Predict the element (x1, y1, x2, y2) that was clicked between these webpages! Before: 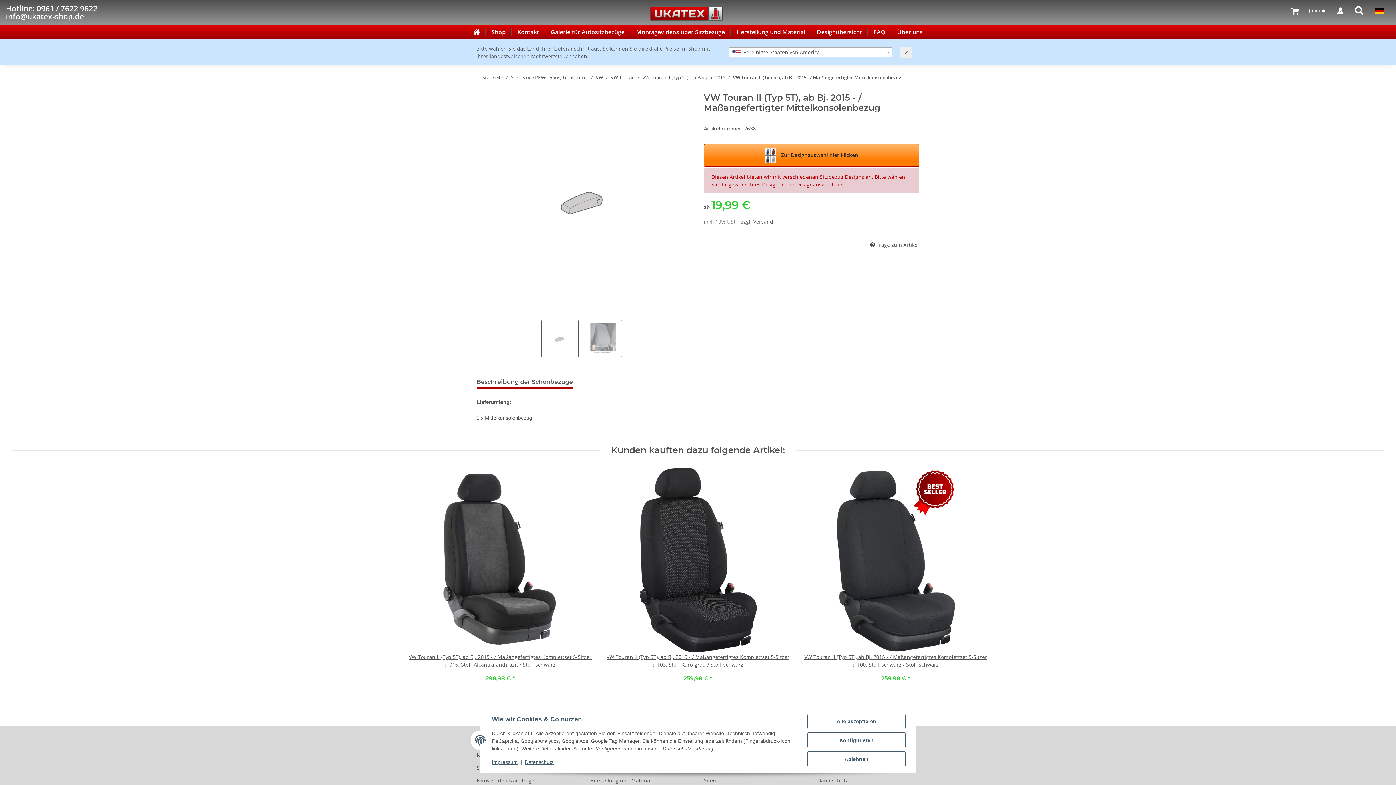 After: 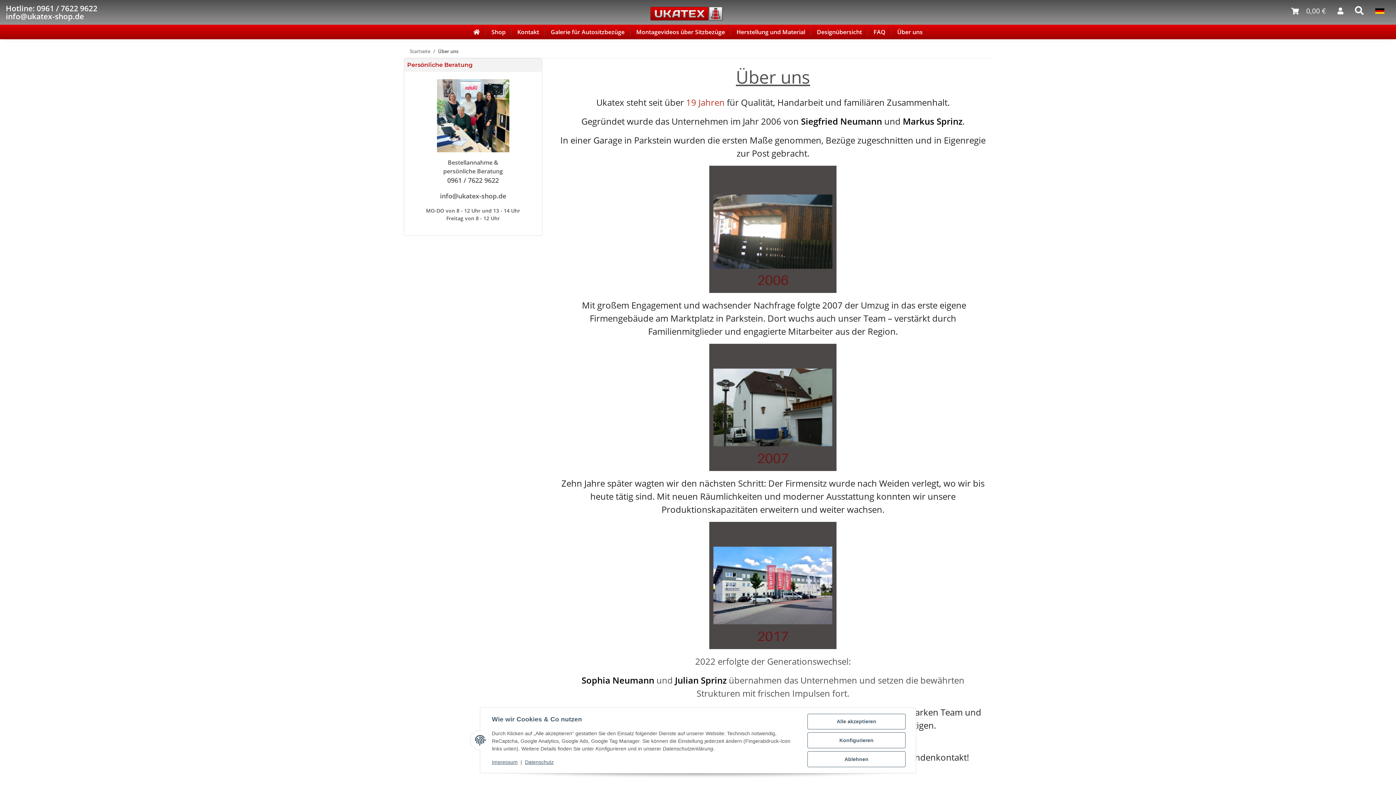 Action: bbox: (891, 24, 928, 39) label: Über uns